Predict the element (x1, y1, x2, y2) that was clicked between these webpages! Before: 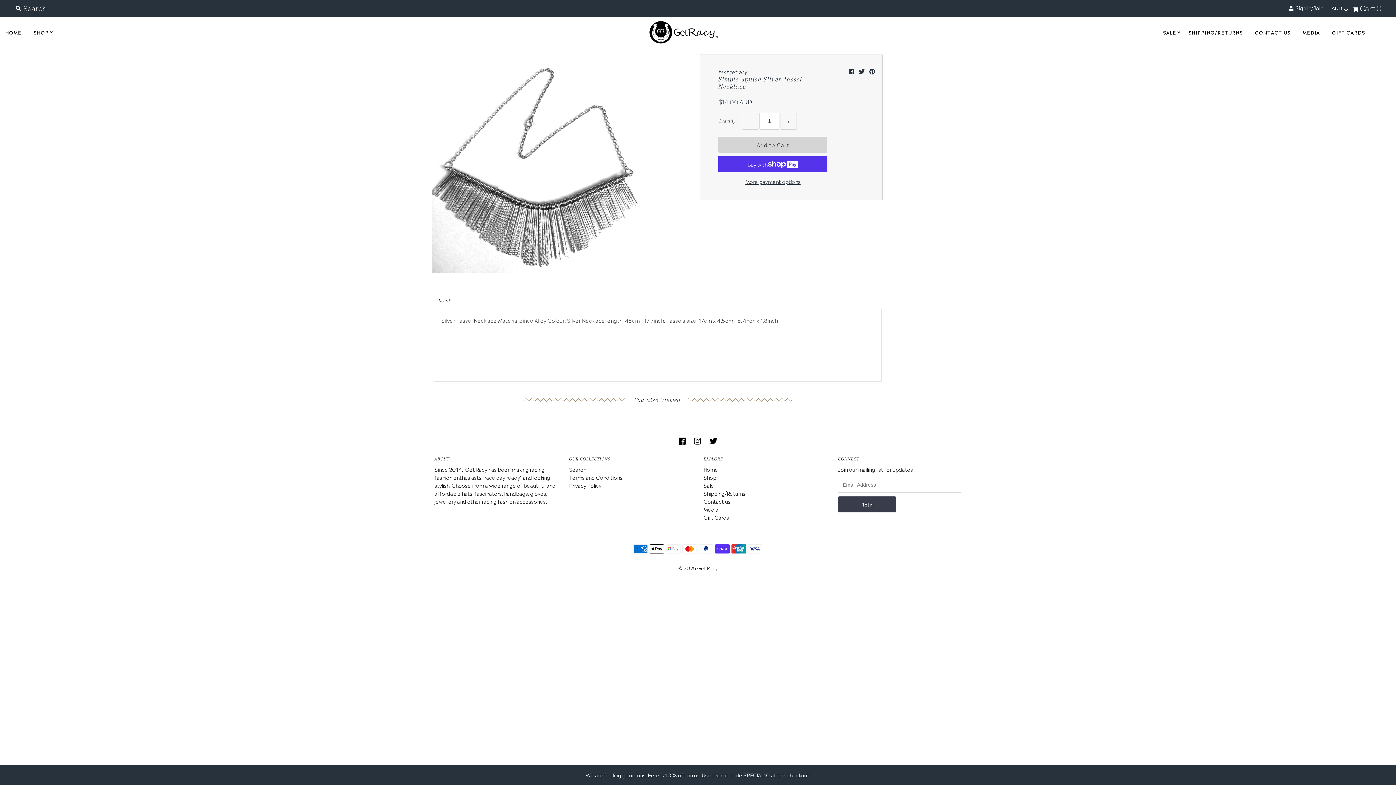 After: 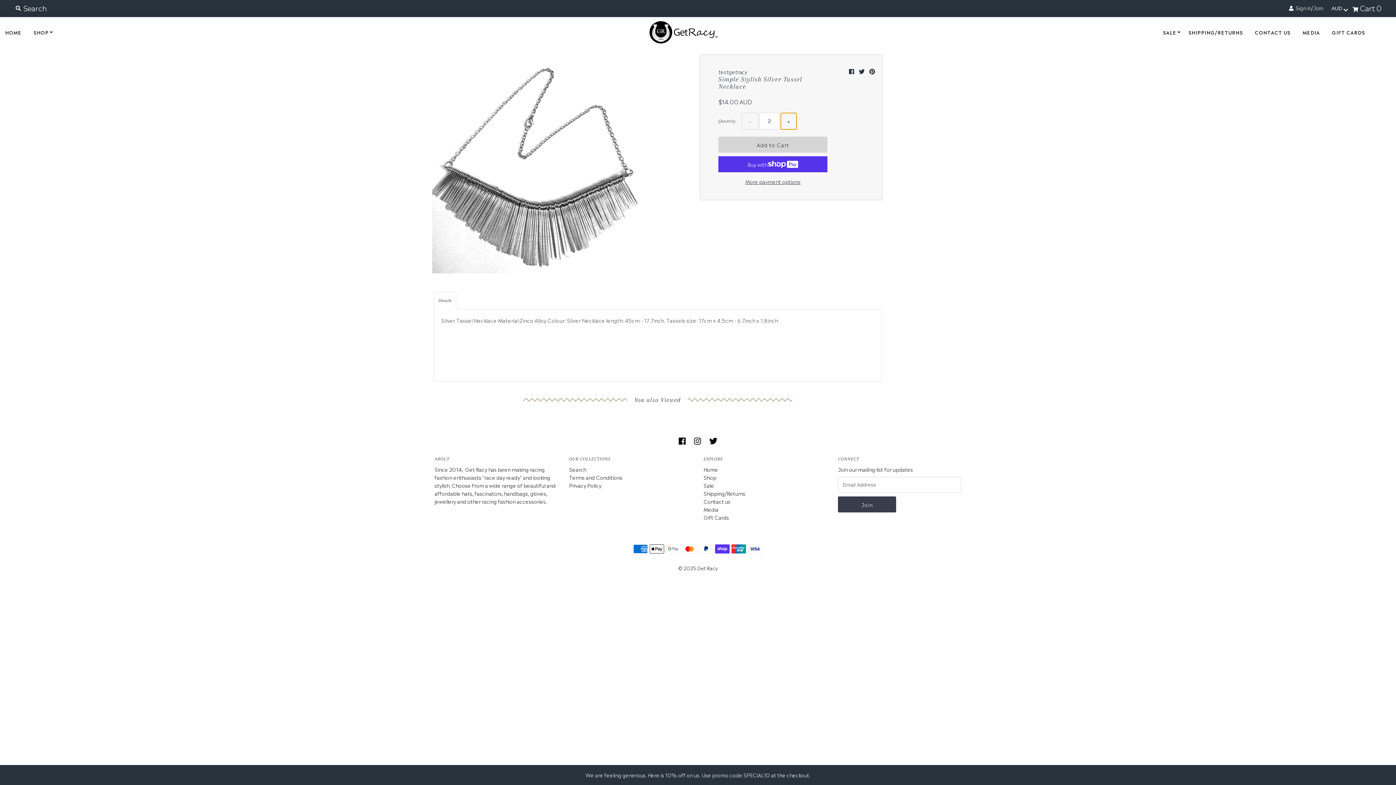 Action: label: + bbox: (780, 112, 797, 129)